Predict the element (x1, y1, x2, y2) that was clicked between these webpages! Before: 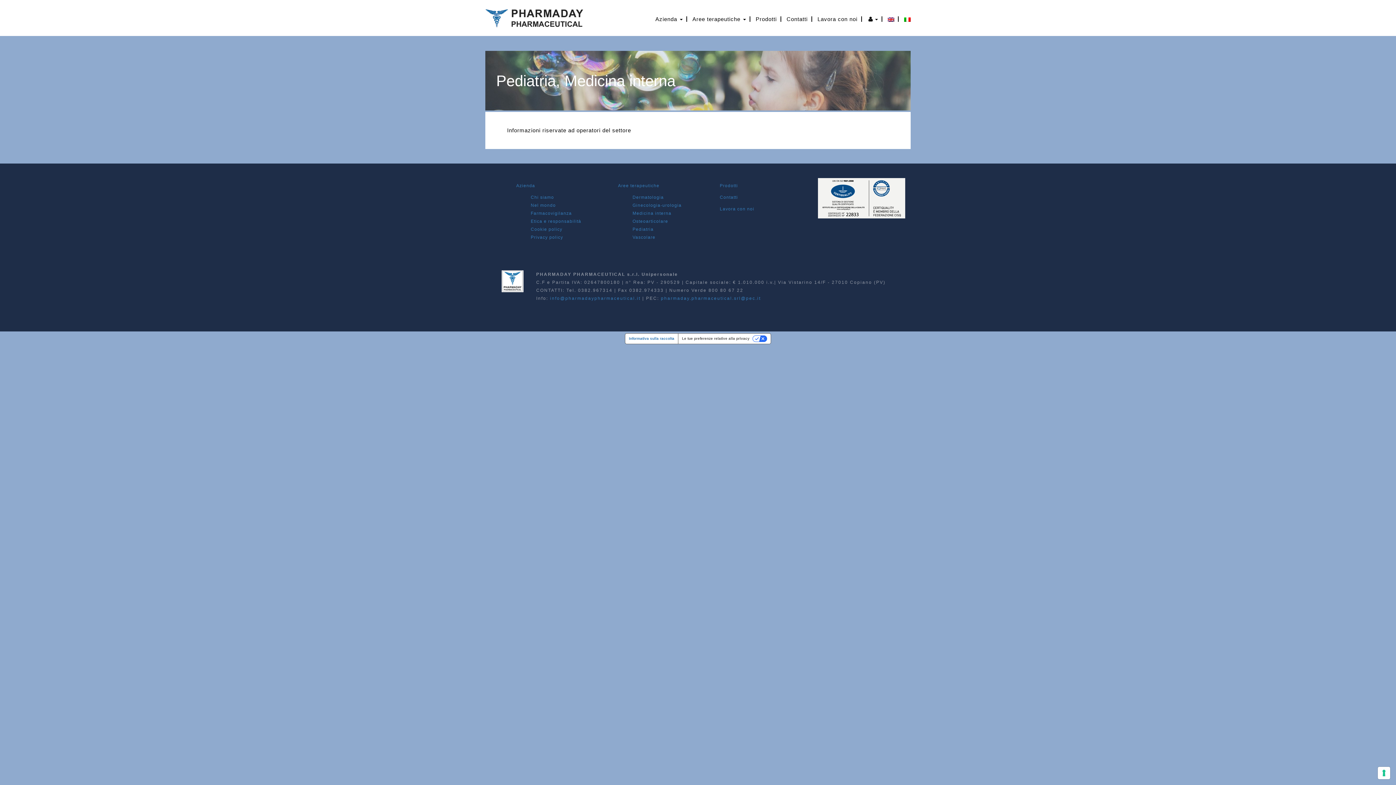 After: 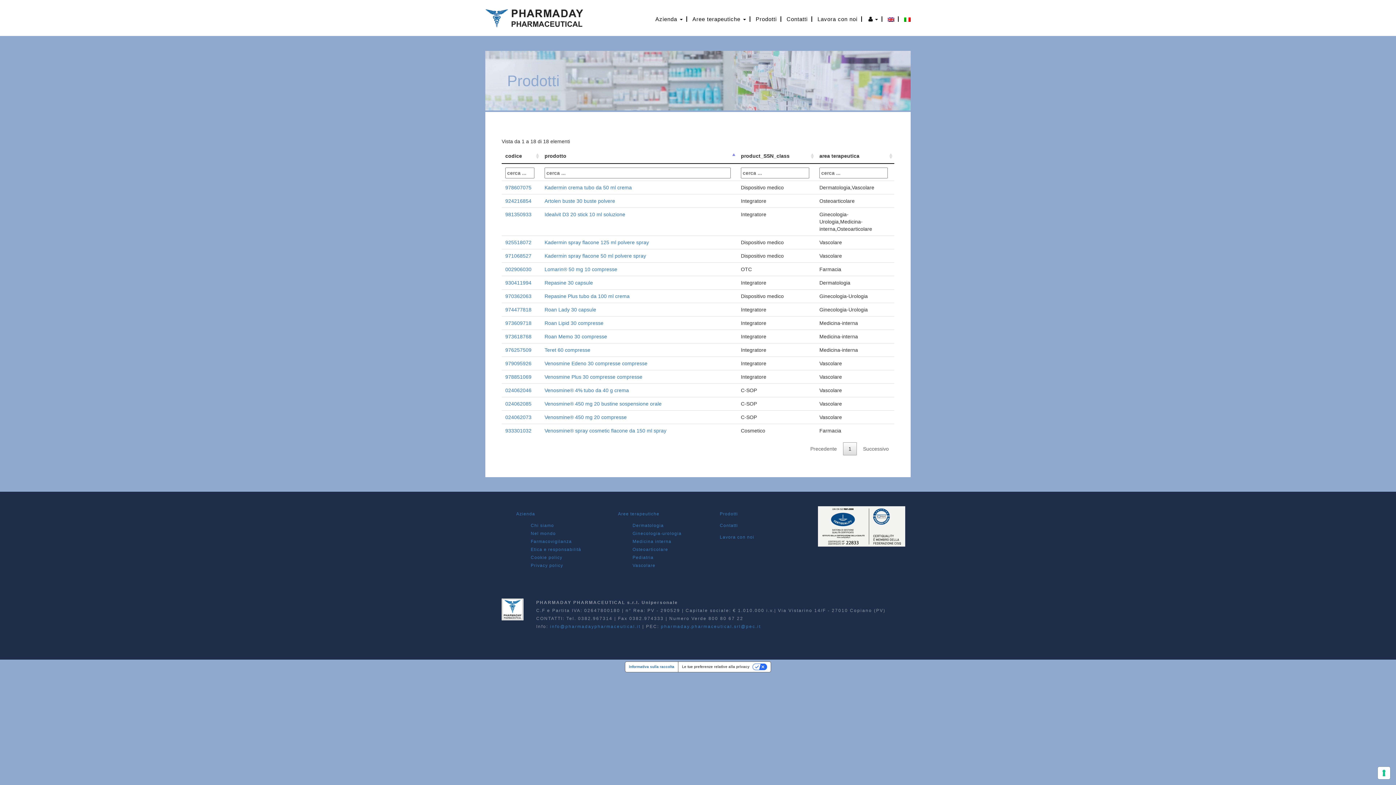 Action: label: Prodotti bbox: (749, 16, 780, 21)